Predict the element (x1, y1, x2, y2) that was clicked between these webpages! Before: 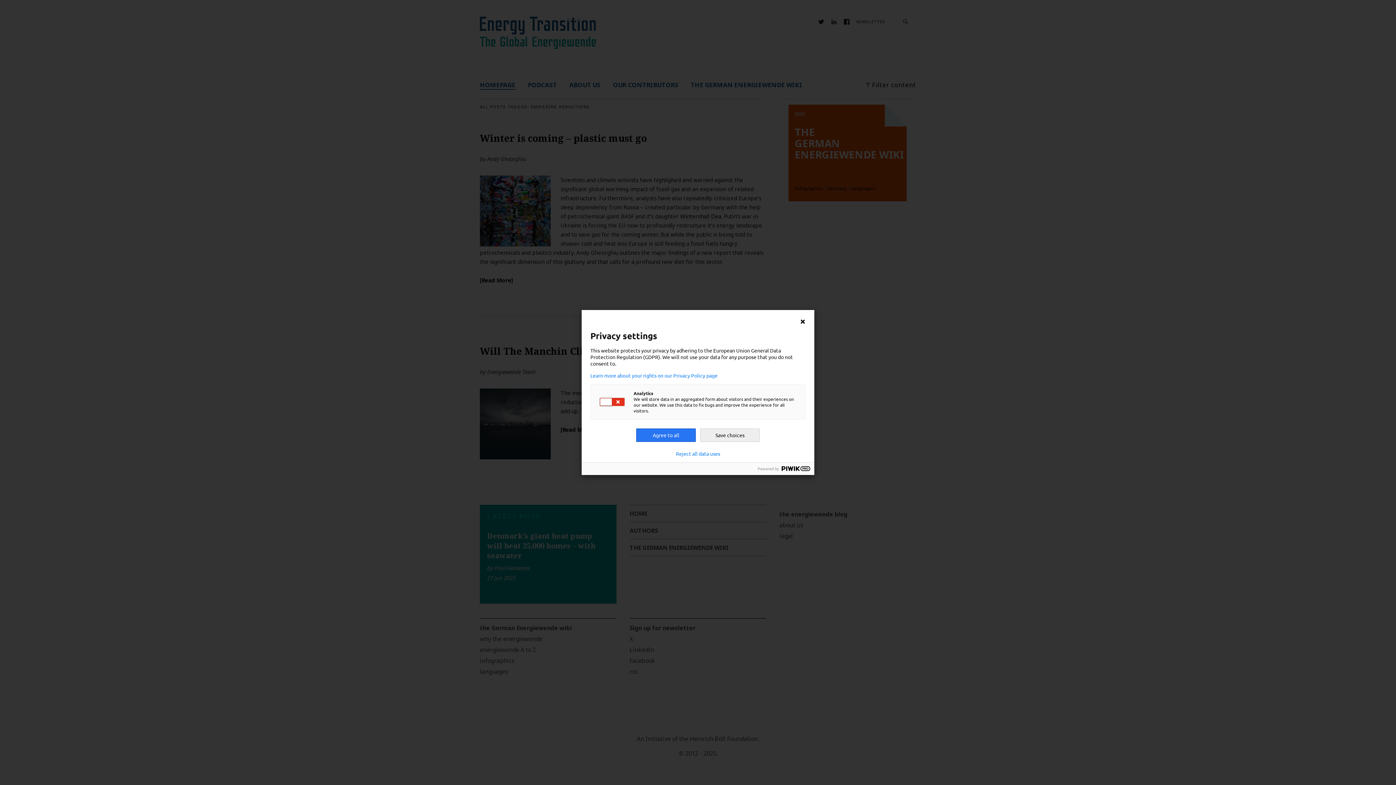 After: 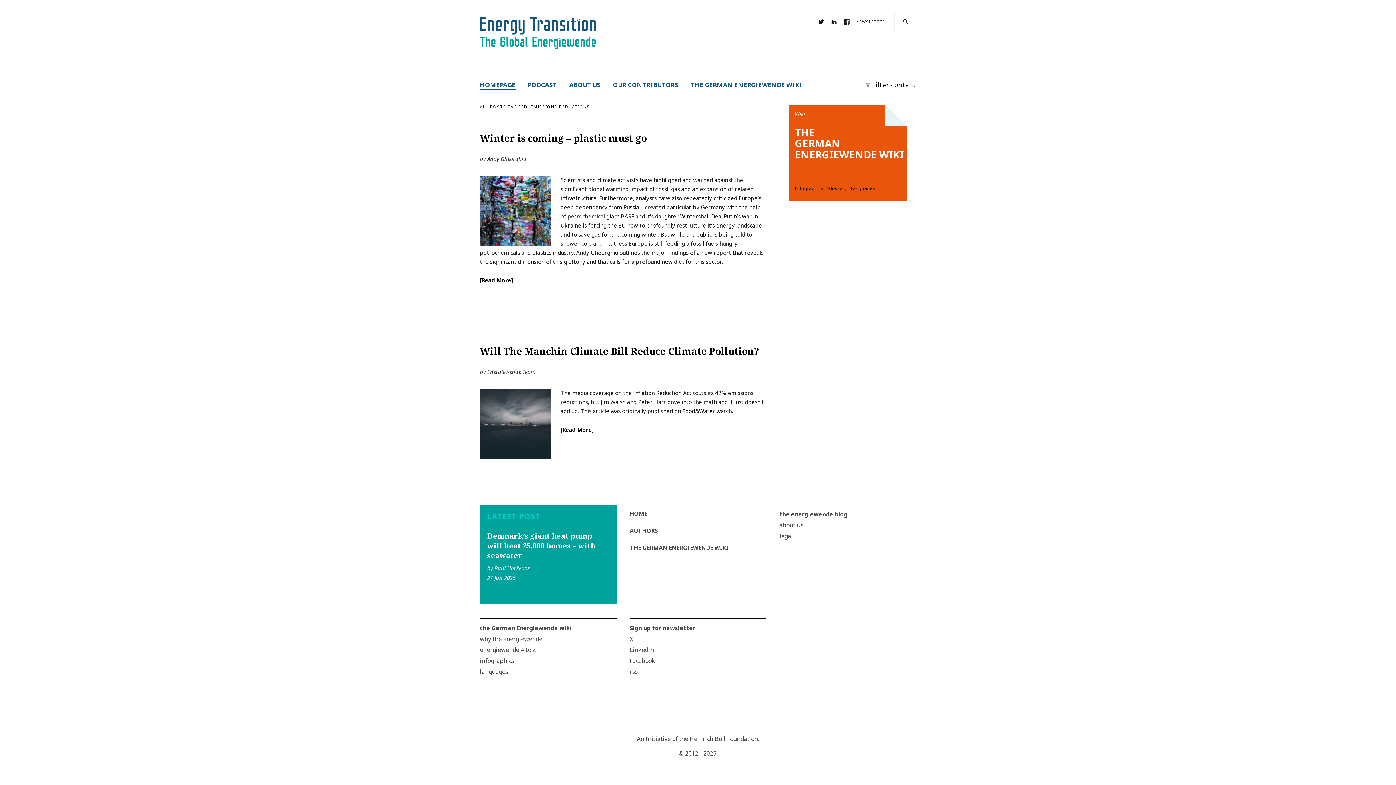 Action: bbox: (676, 450, 720, 456) label: Reject all data uses